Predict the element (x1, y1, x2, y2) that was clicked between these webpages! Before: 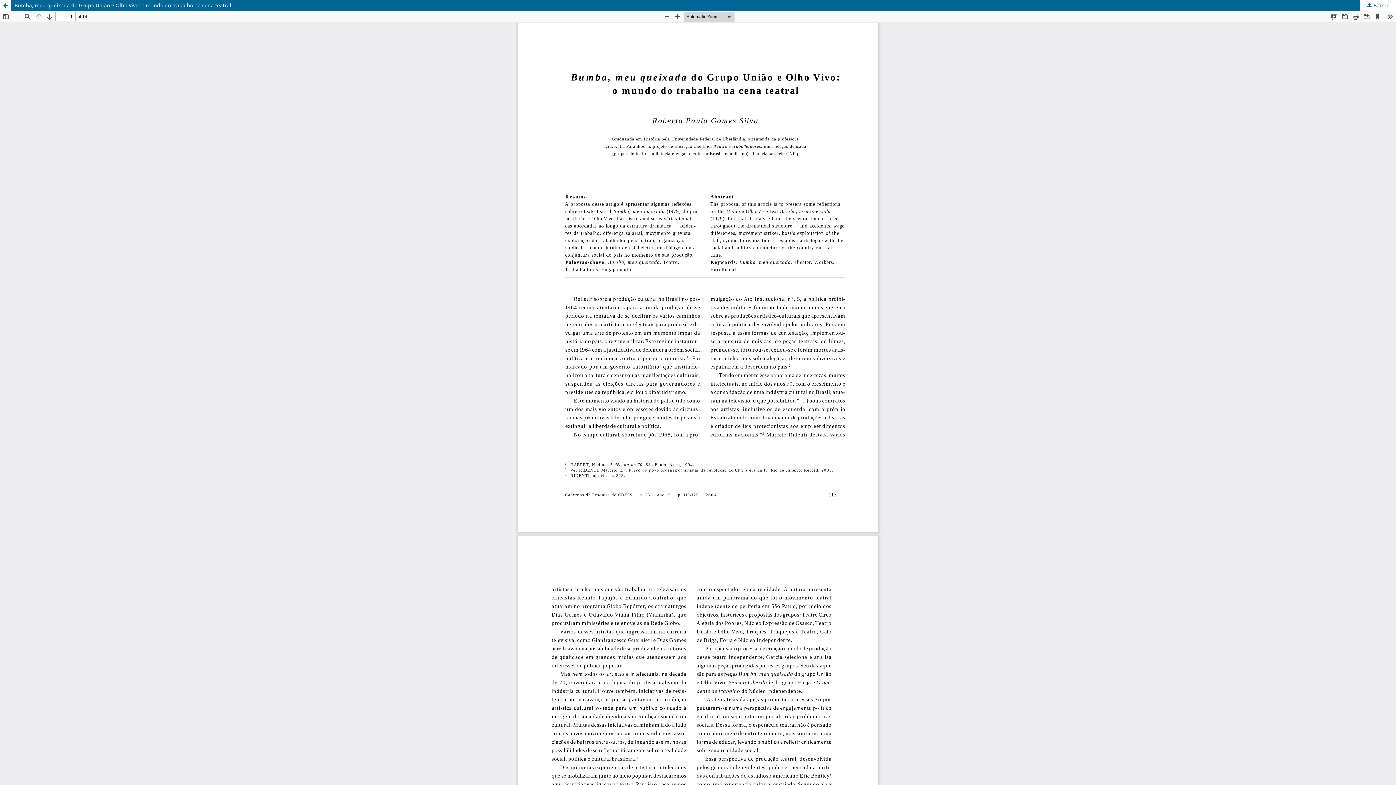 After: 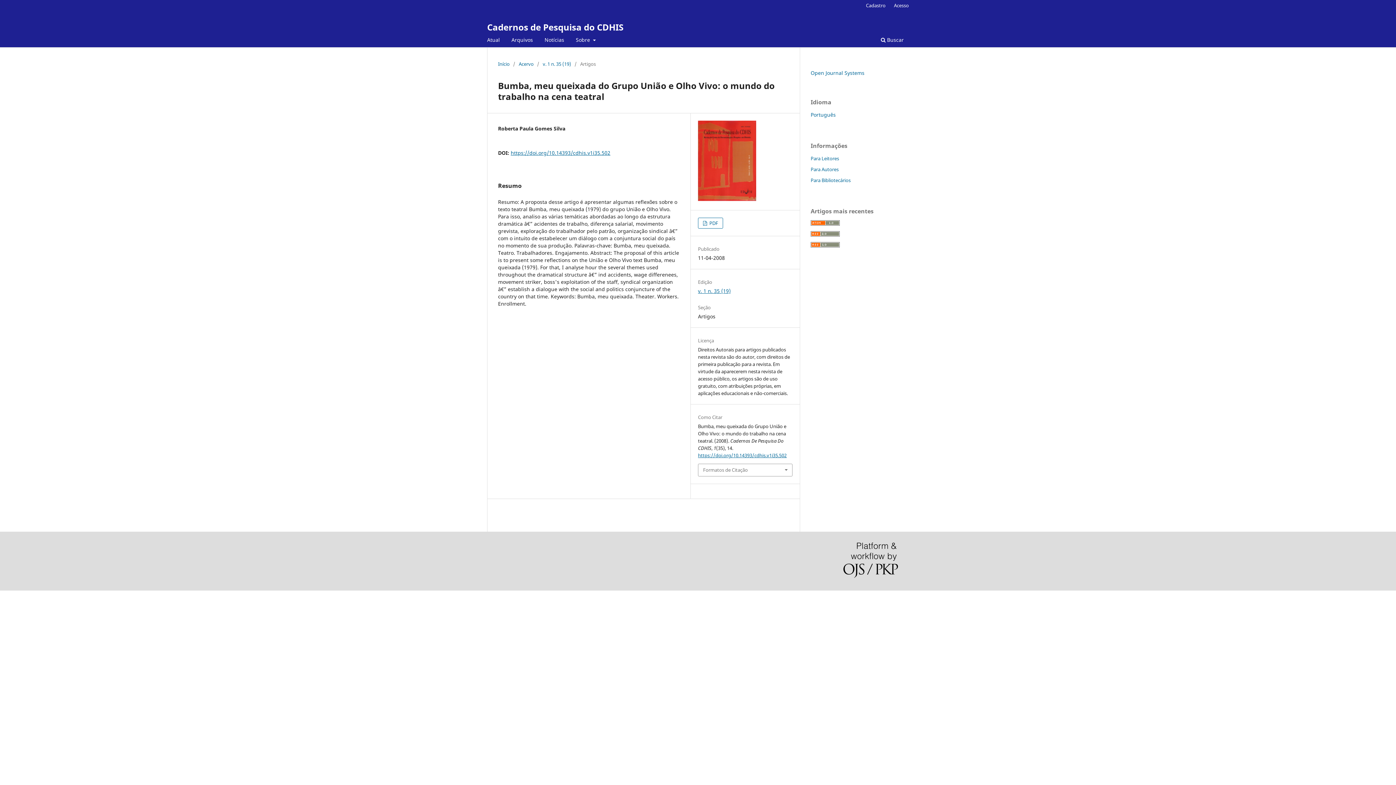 Action: bbox: (0, 0, 10, 10) label: Voltar aos Detalhes do Artigo